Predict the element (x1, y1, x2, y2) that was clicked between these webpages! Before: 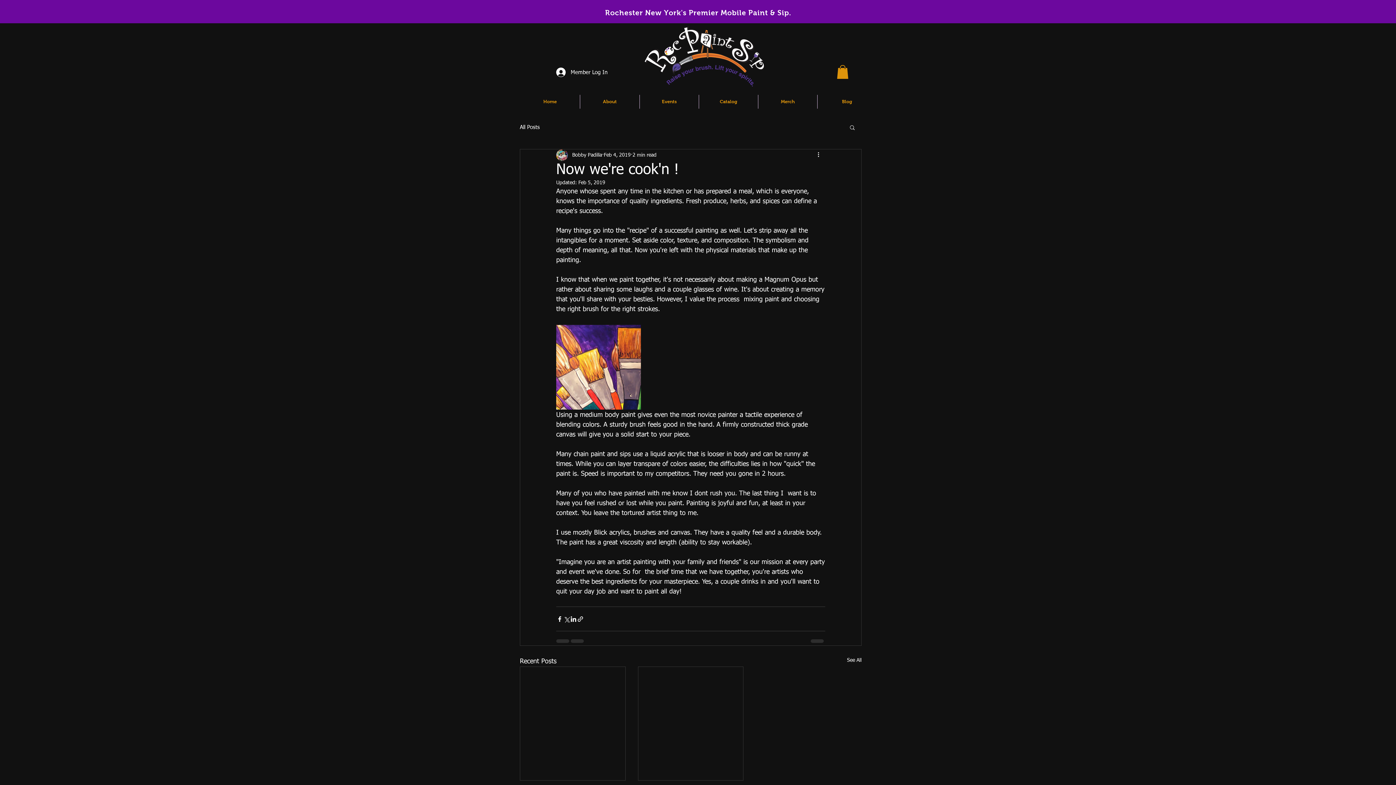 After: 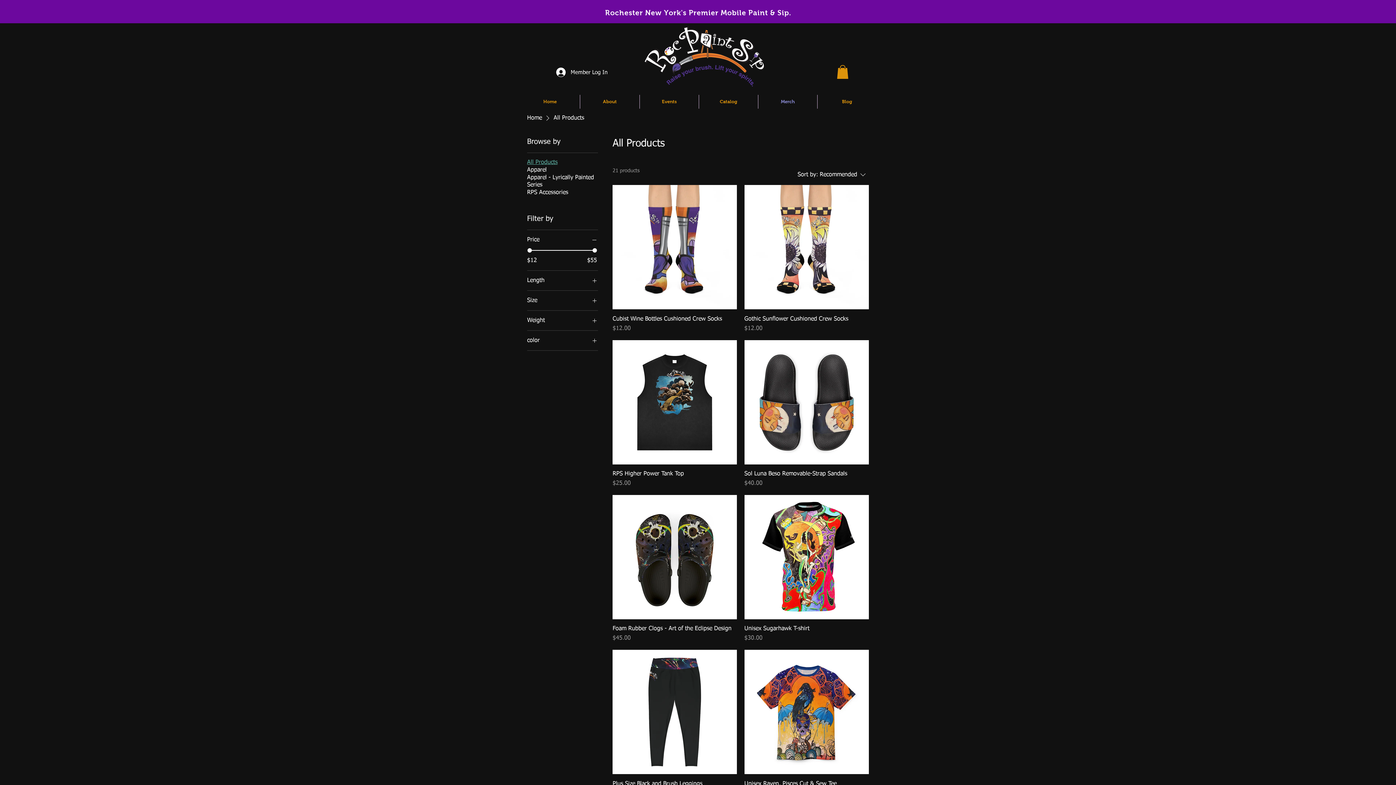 Action: bbox: (758, 94, 817, 108) label: Merch